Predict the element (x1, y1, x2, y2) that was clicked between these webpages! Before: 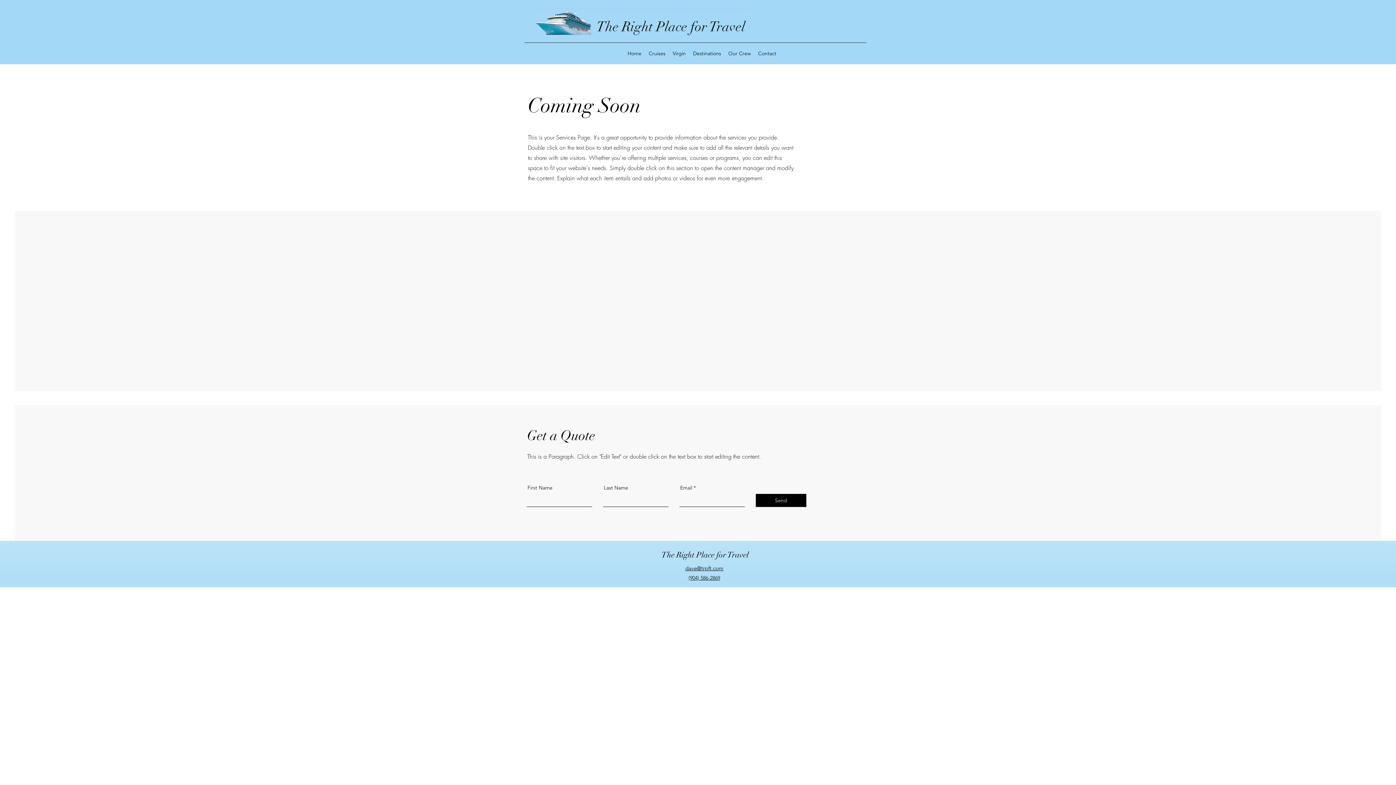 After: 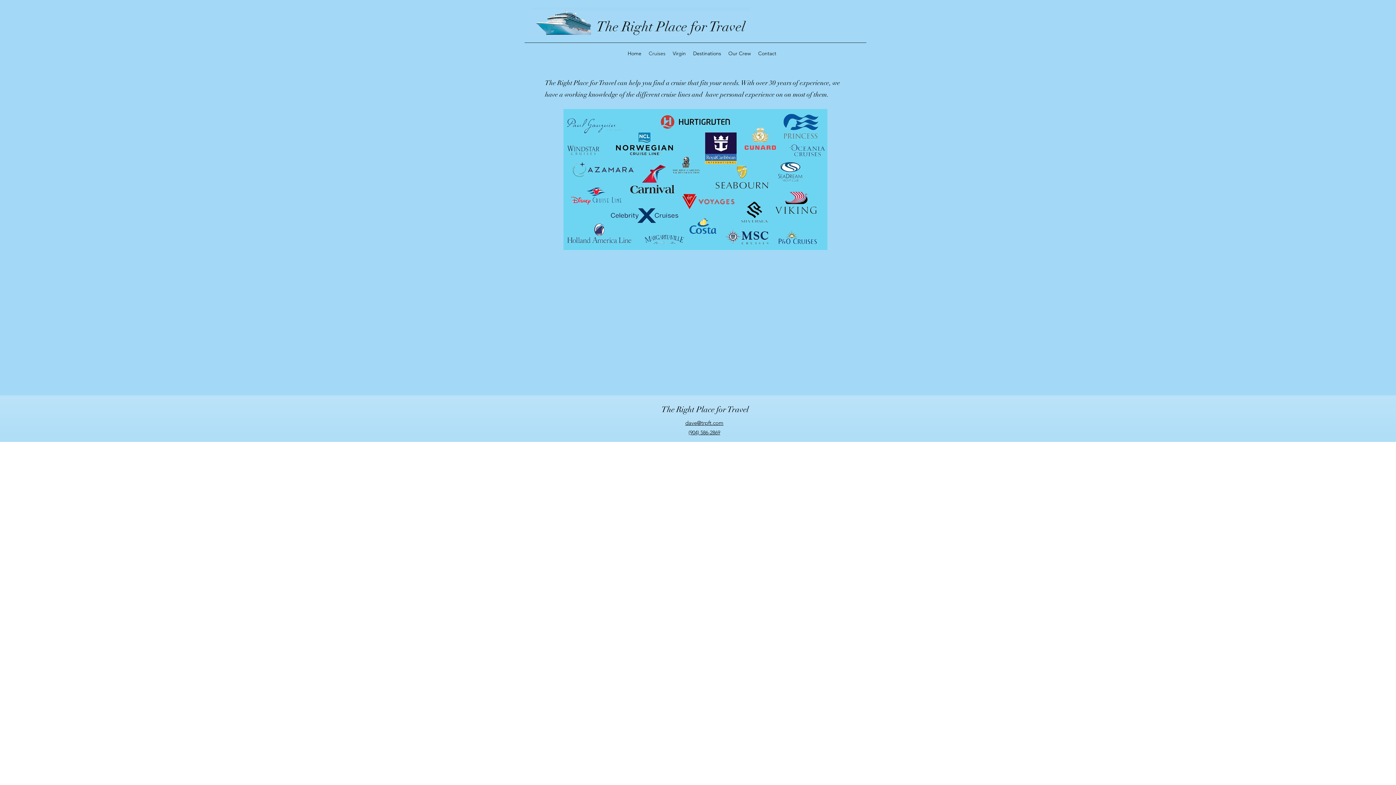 Action: bbox: (645, 48, 669, 58) label: Cruises